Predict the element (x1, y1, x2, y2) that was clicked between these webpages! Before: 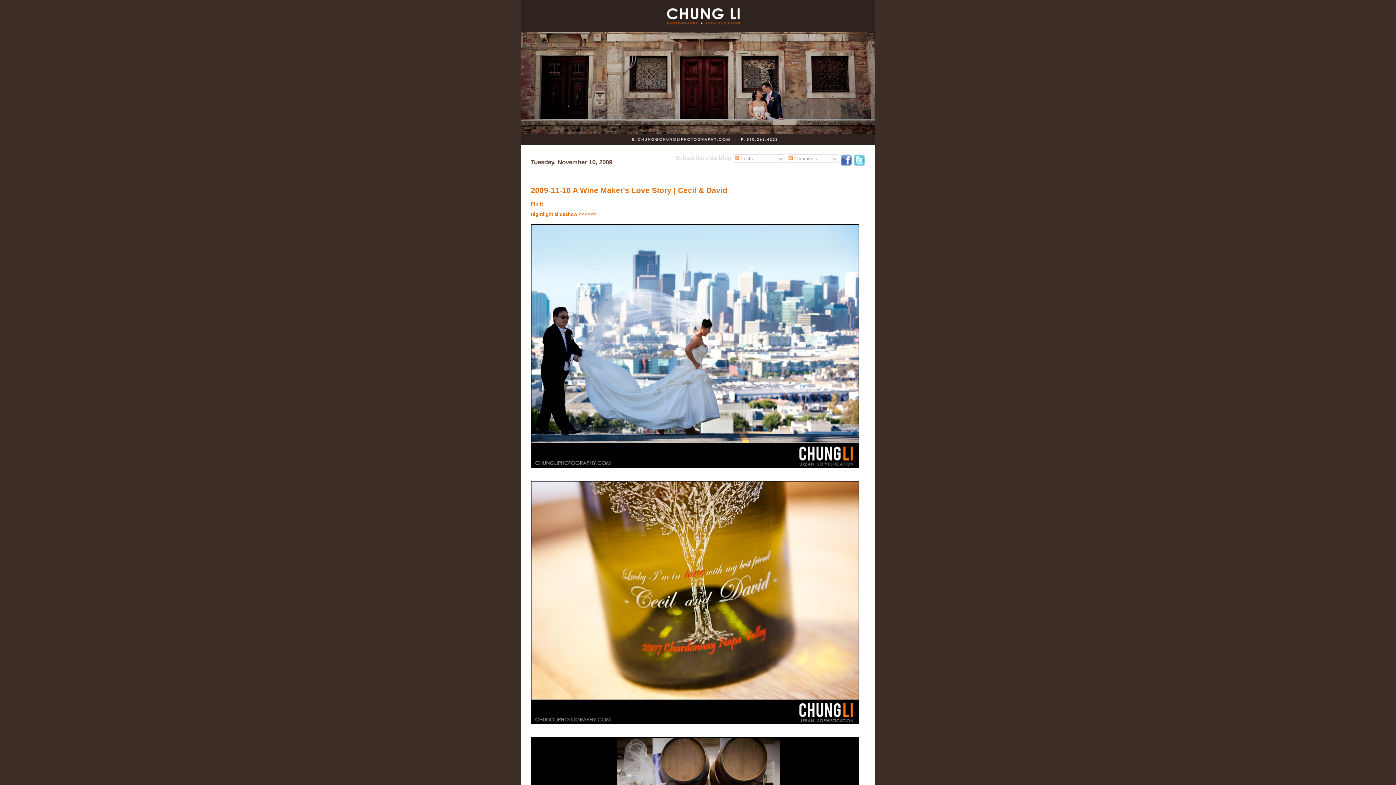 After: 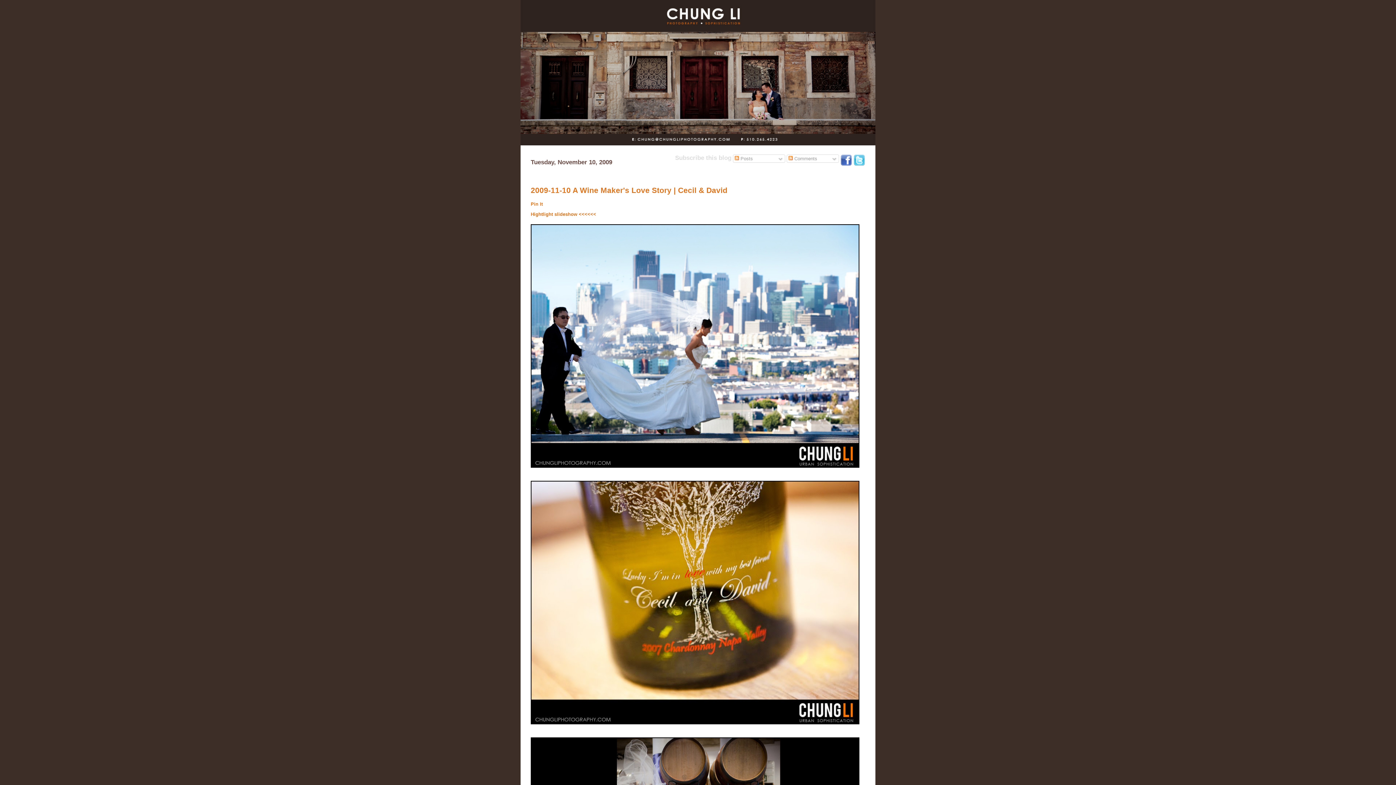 Action: bbox: (530, 186, 727, 194) label: 2009-11-10 A Wine Maker's Love Story | Cecil & David